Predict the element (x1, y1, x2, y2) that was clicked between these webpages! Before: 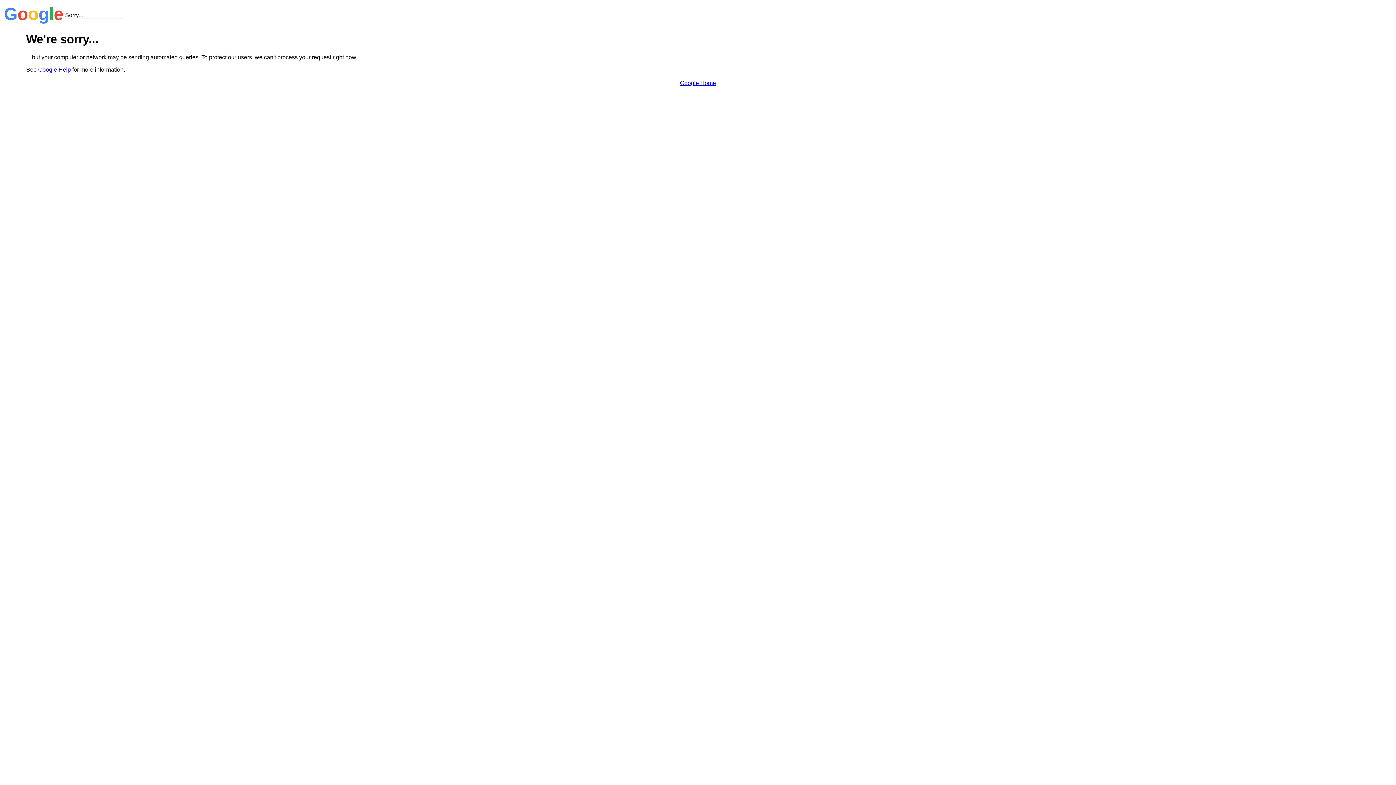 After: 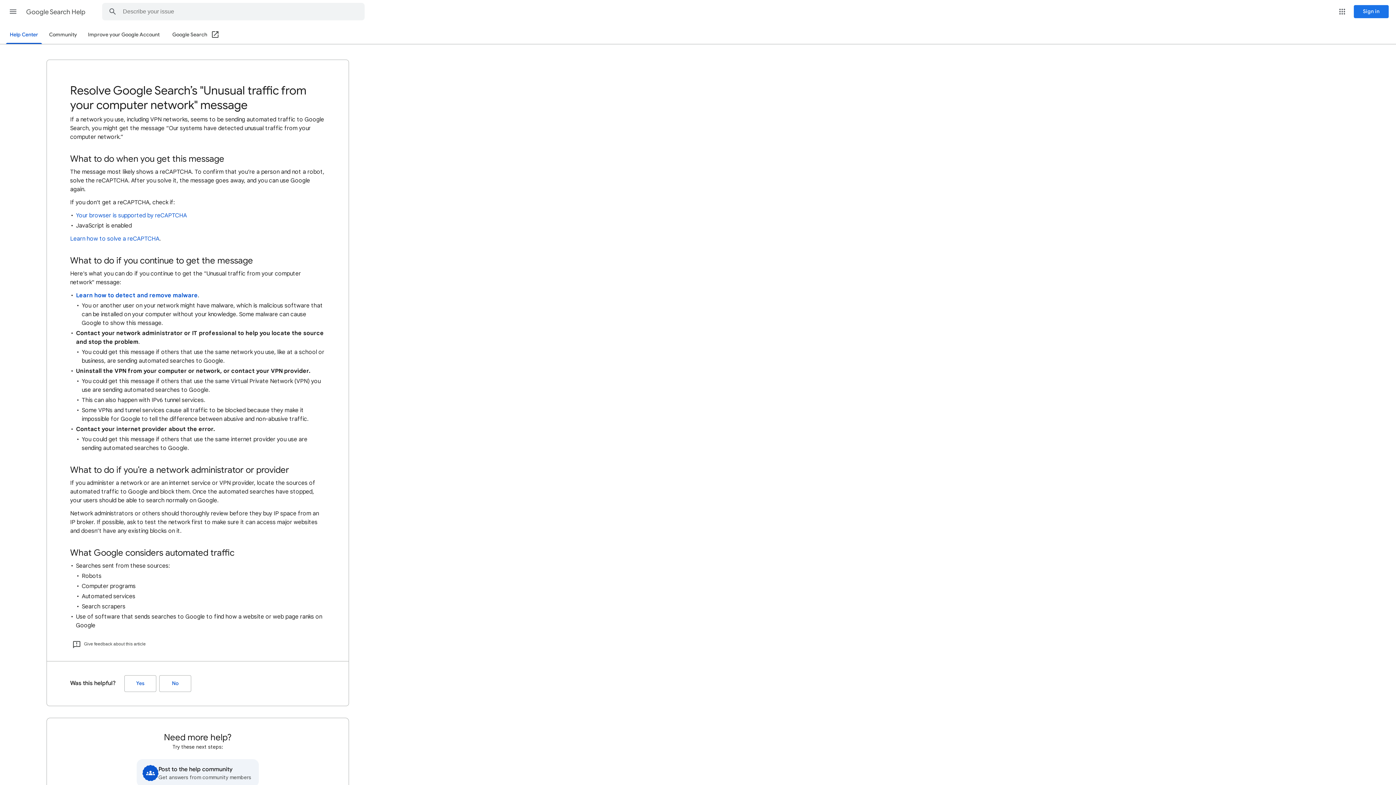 Action: label: Google Help bbox: (38, 66, 70, 72)